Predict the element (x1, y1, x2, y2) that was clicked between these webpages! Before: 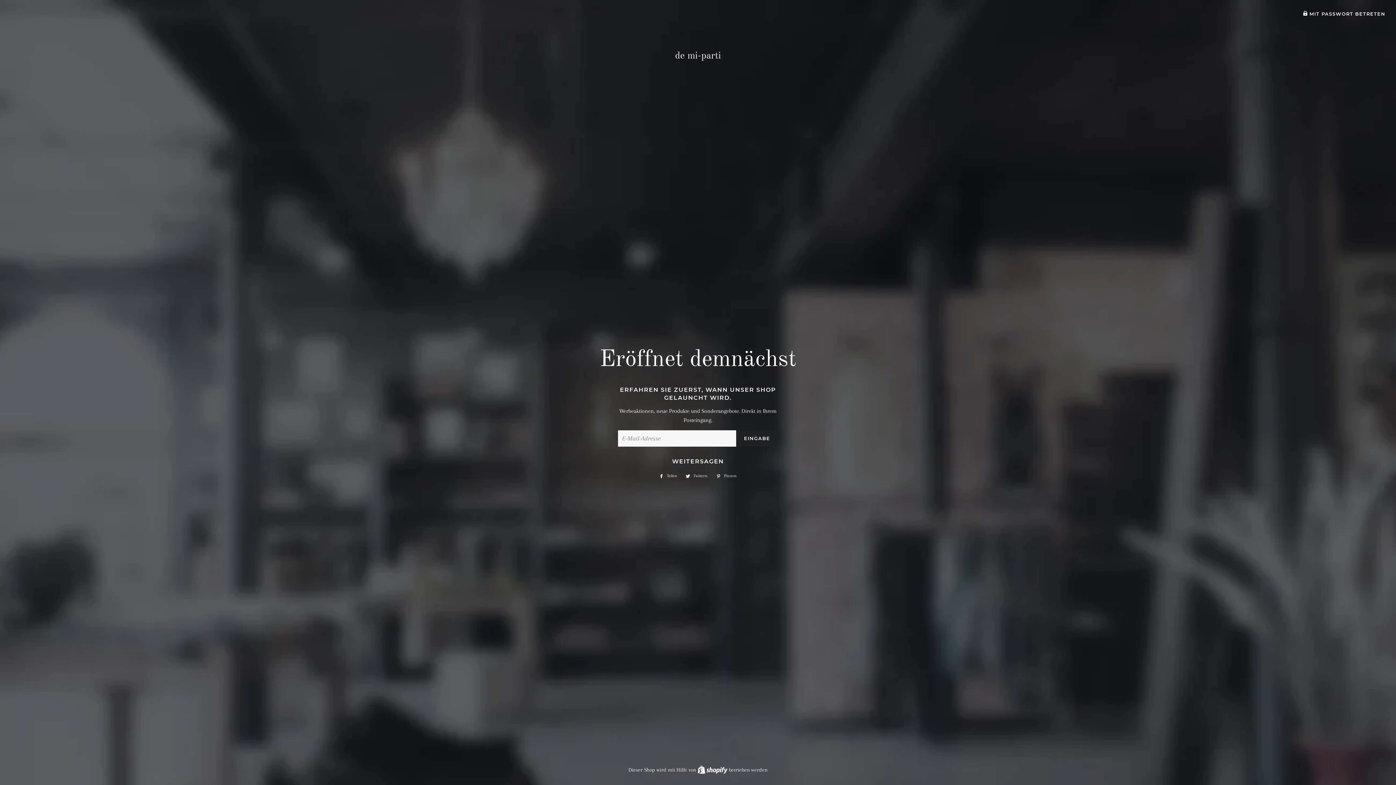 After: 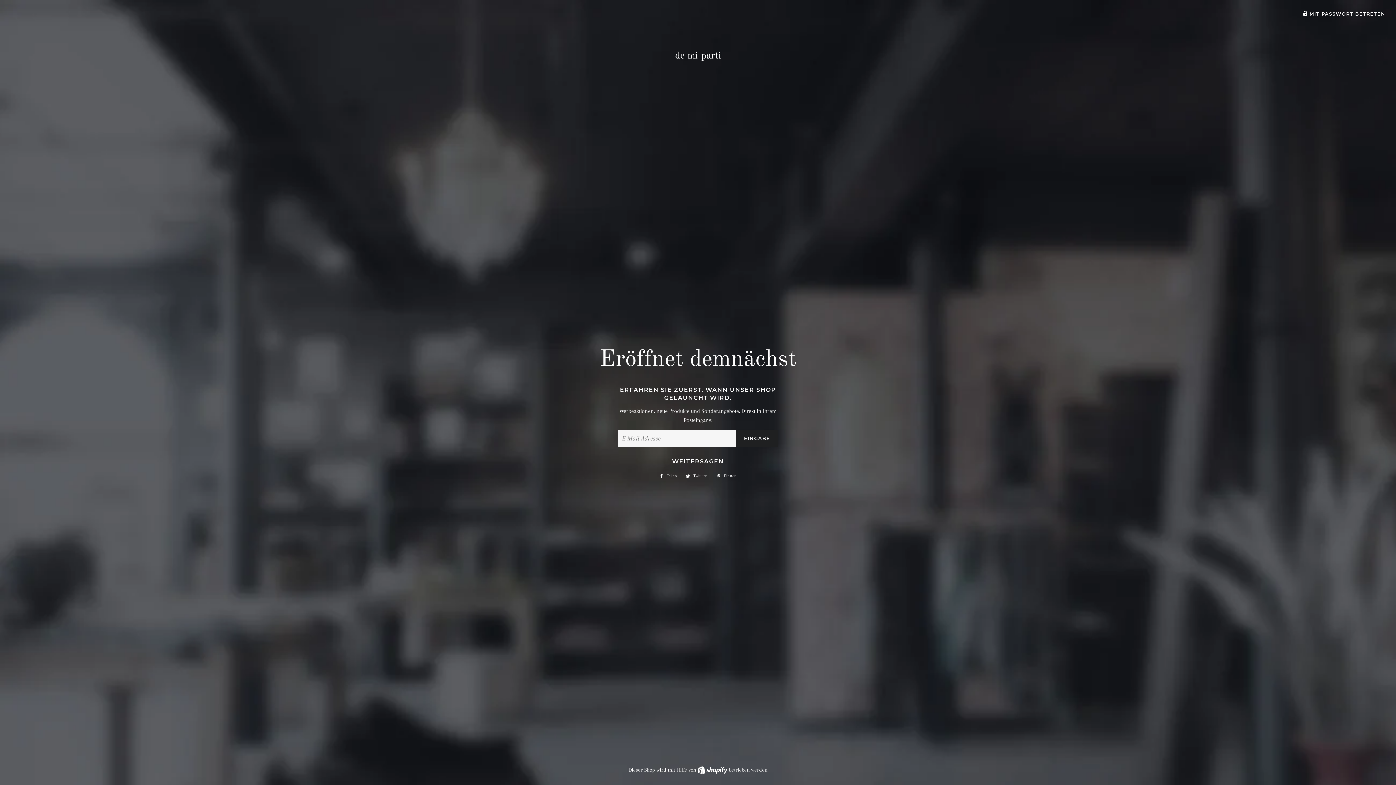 Action: bbox: (655, 472, 680, 480) label:  Teilen
Auf Facebook teilen